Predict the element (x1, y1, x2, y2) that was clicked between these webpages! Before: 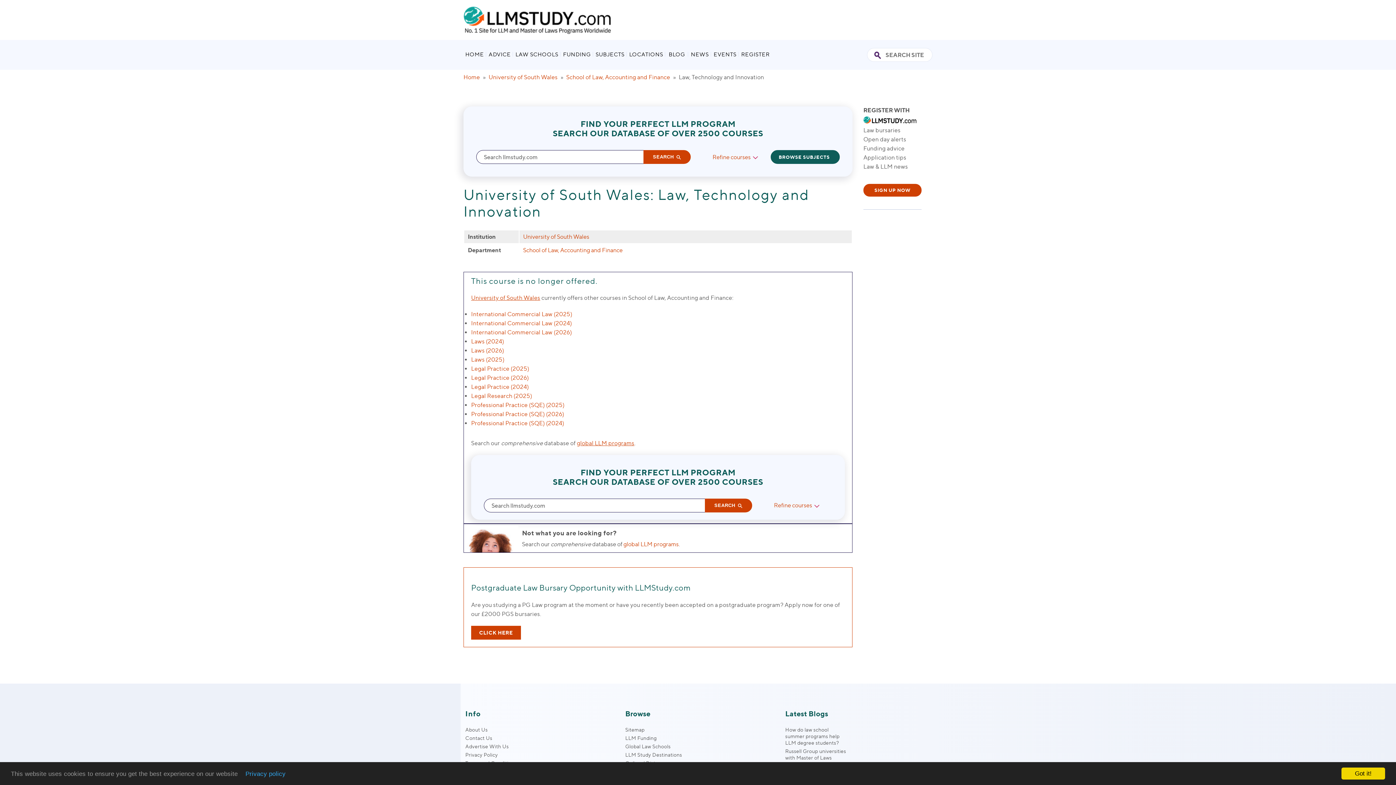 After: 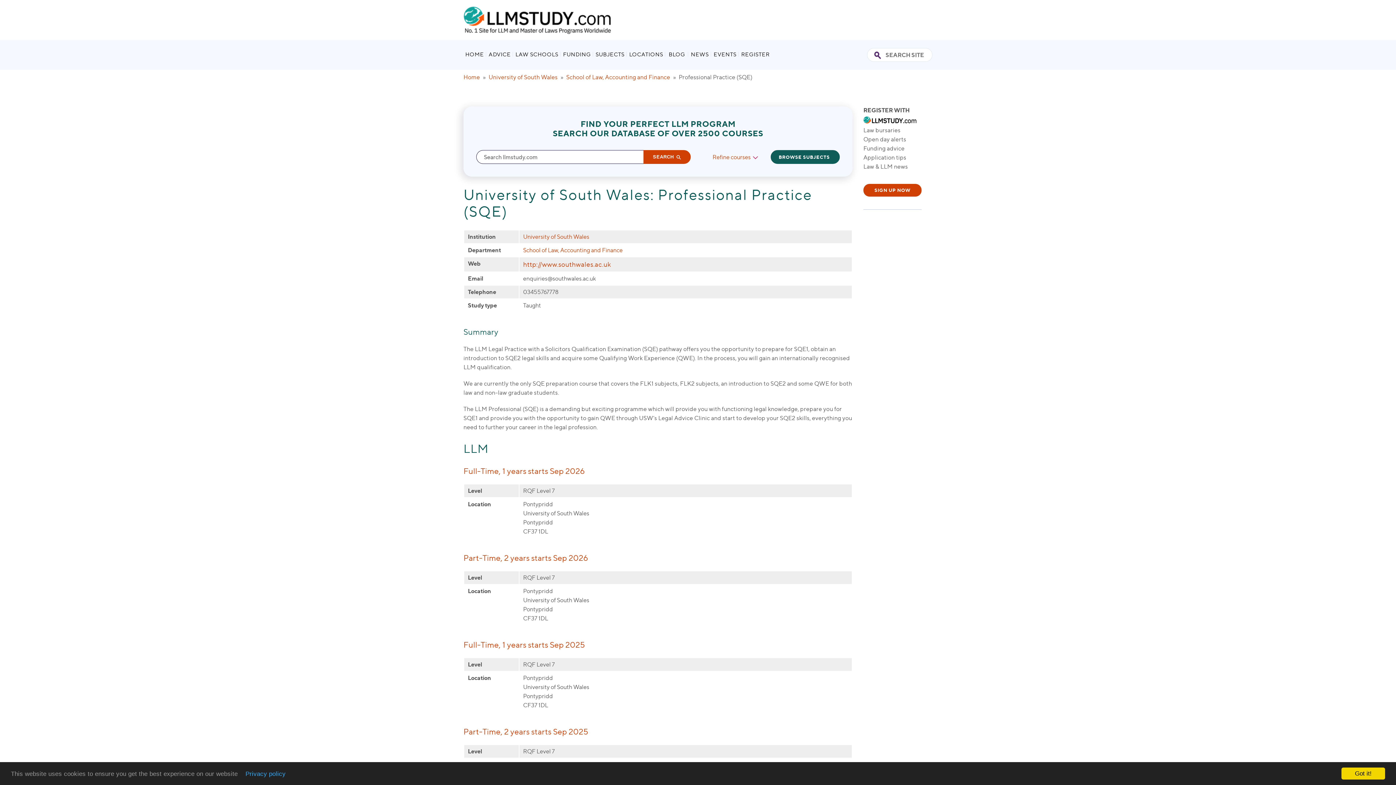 Action: bbox: (471, 419, 564, 426) label: Professional Practice (SQE) (2024)